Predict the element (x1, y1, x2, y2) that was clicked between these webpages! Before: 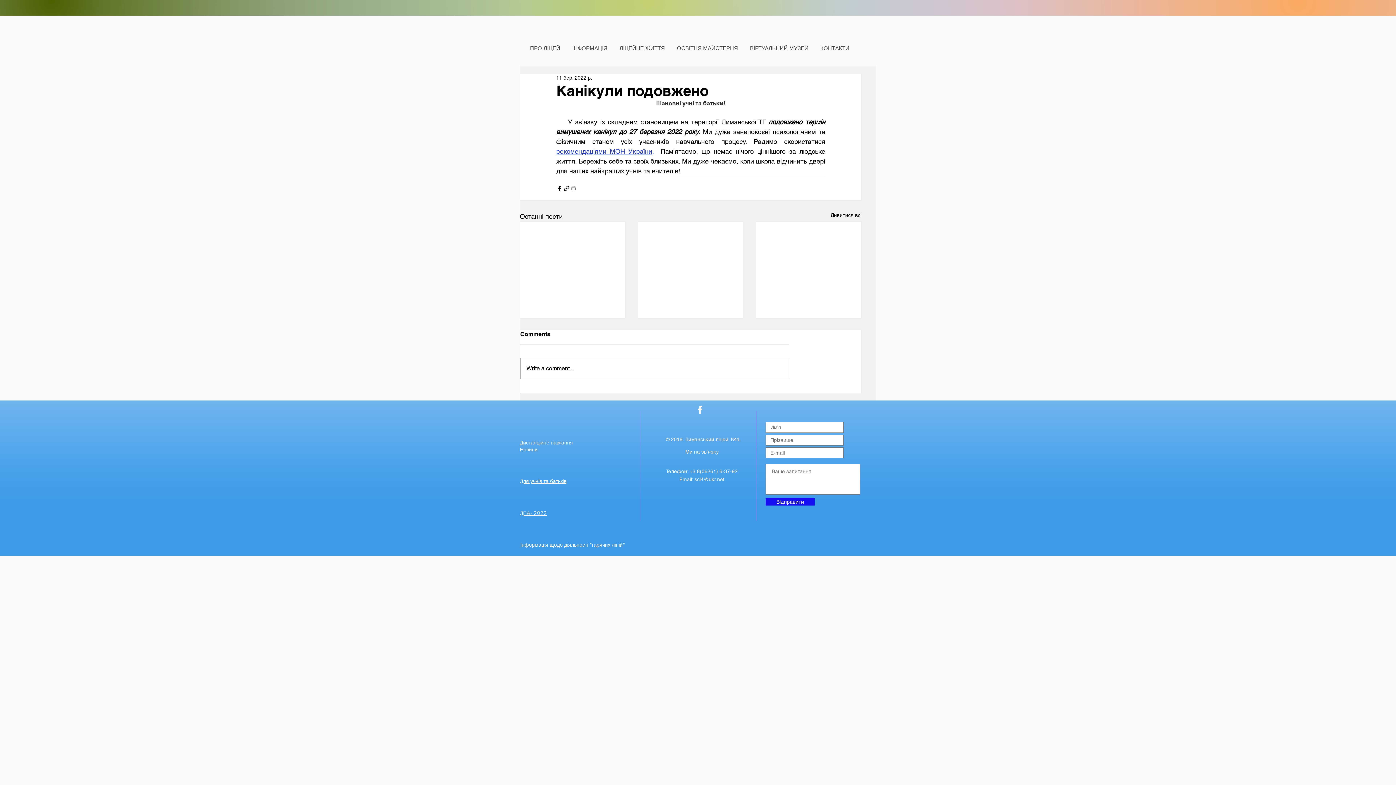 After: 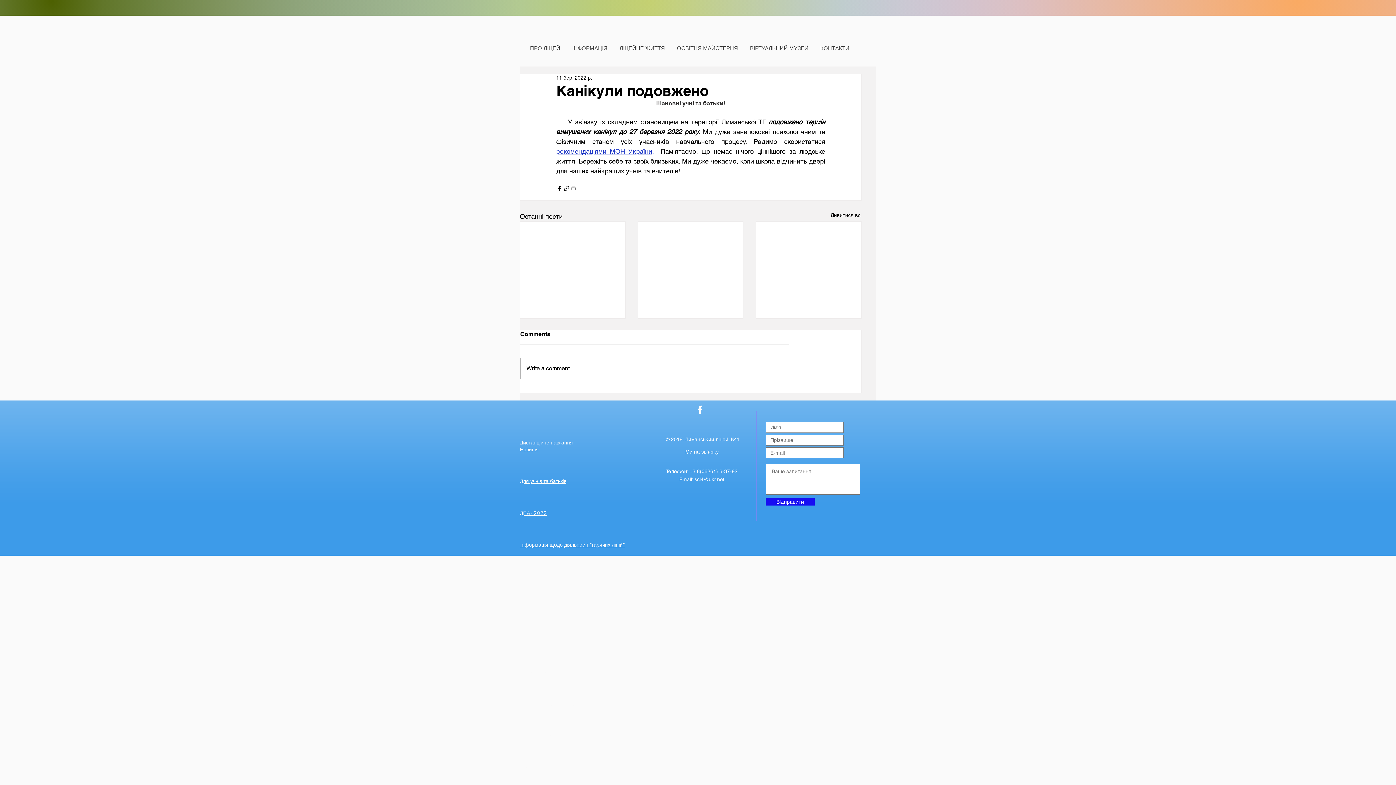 Action: label: 2 bbox: (543, 509, 546, 516)